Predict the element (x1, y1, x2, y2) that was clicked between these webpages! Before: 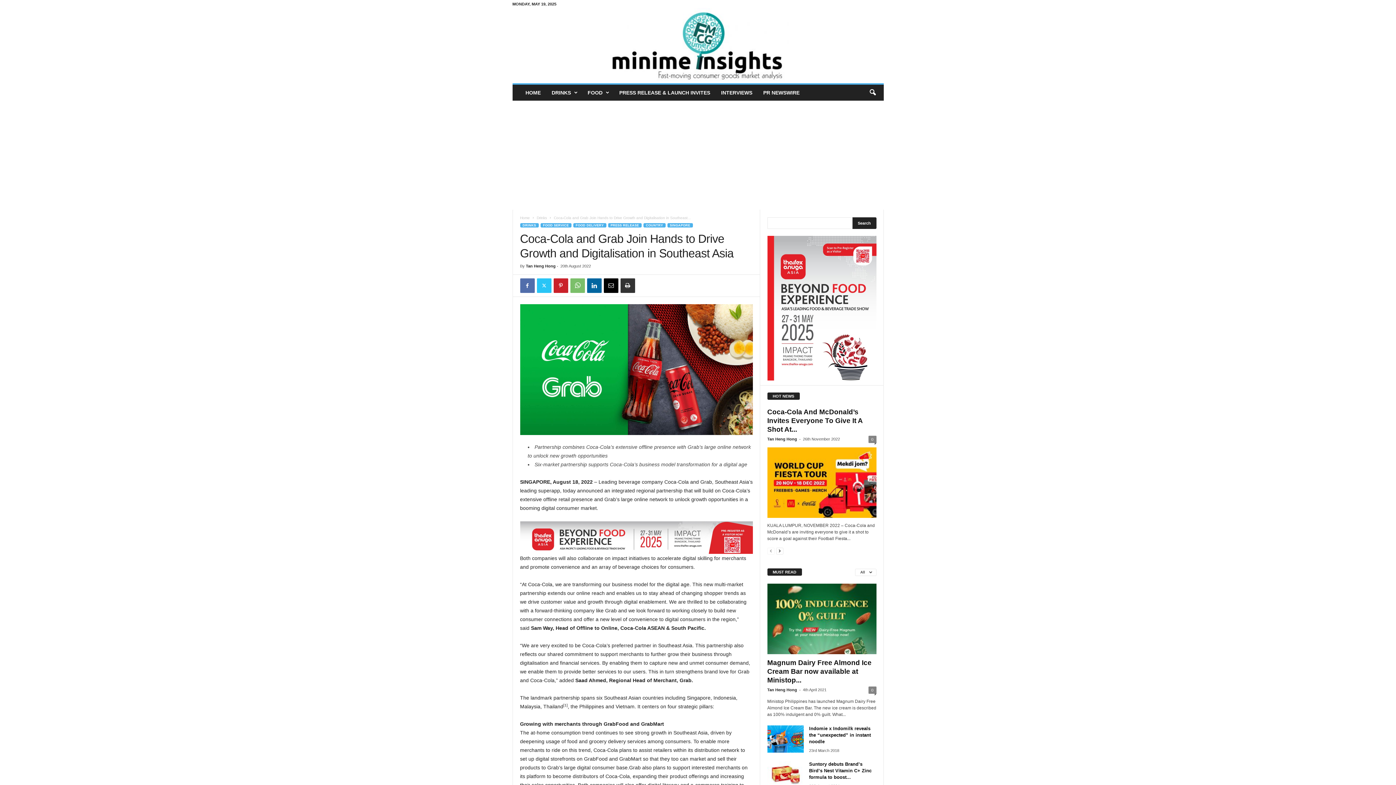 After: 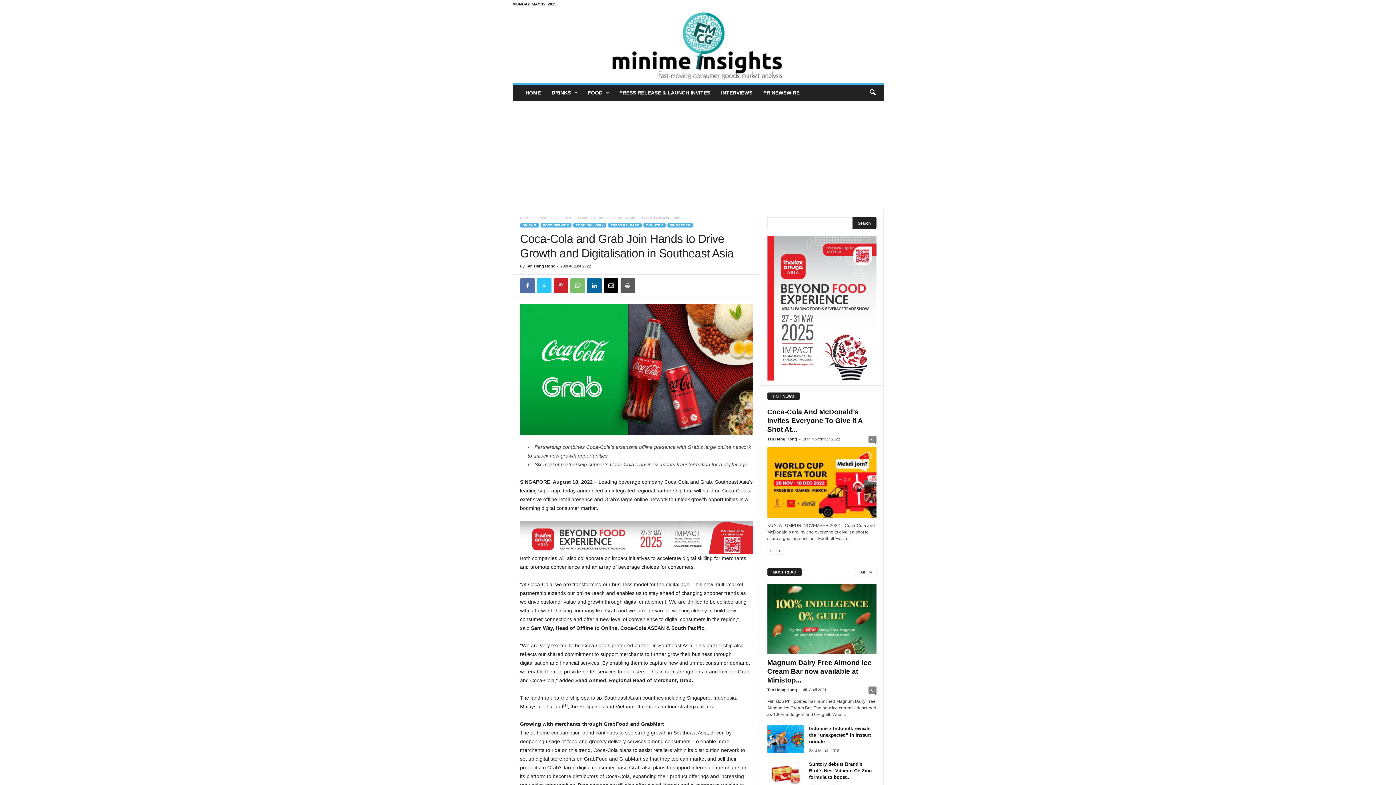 Action: bbox: (620, 278, 635, 293)